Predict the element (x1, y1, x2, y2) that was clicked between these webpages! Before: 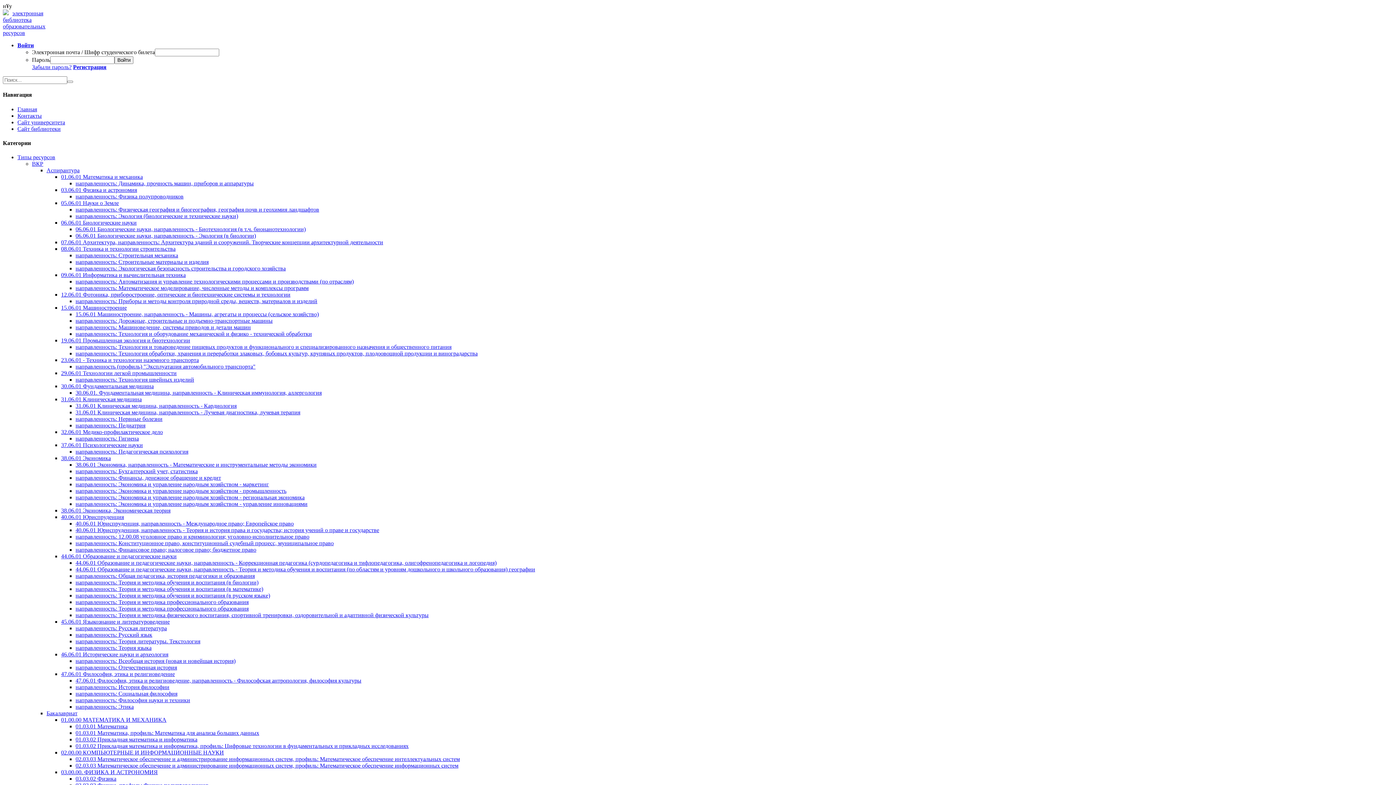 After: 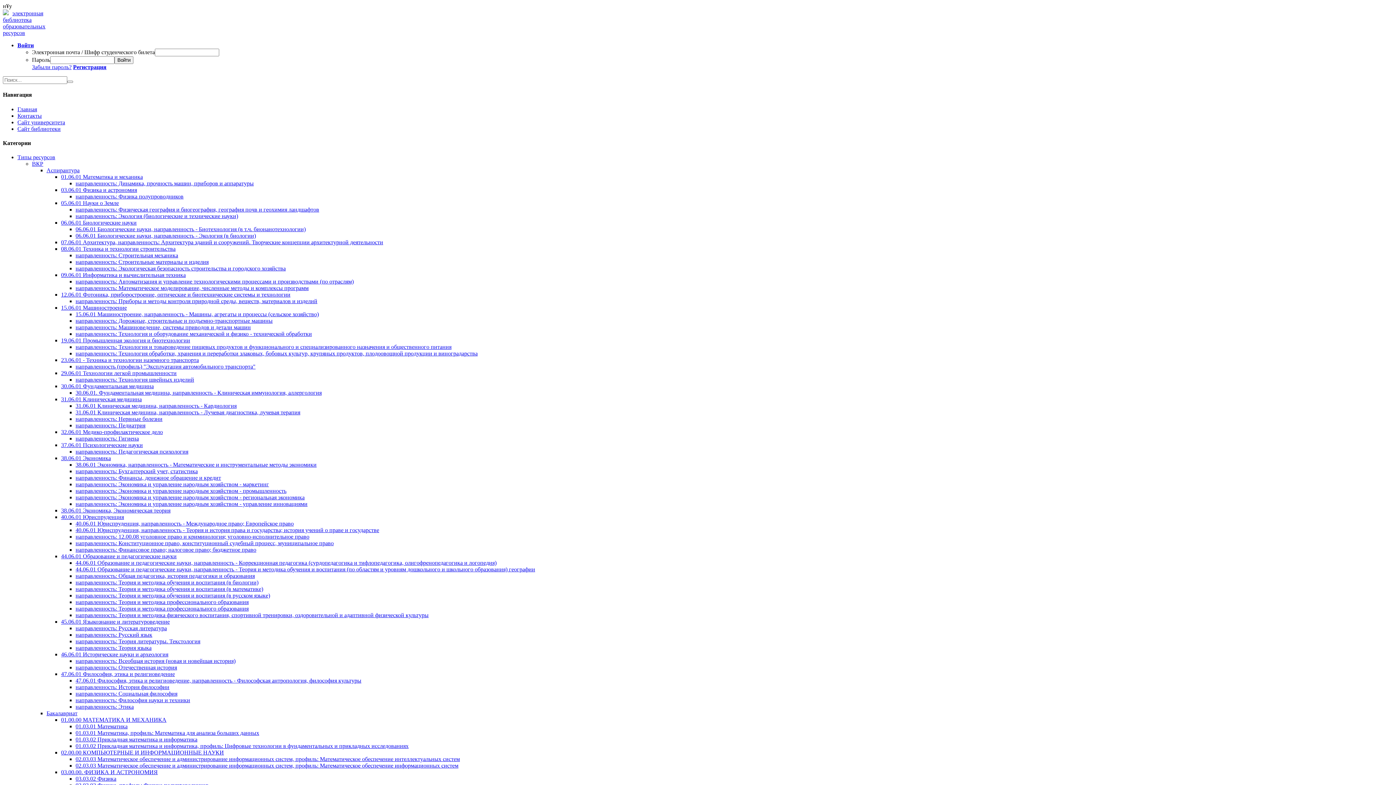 Action: label: направленность: Конституционное право, конституционный судебный процесс, муниципальное право bbox: (75, 540, 333, 546)